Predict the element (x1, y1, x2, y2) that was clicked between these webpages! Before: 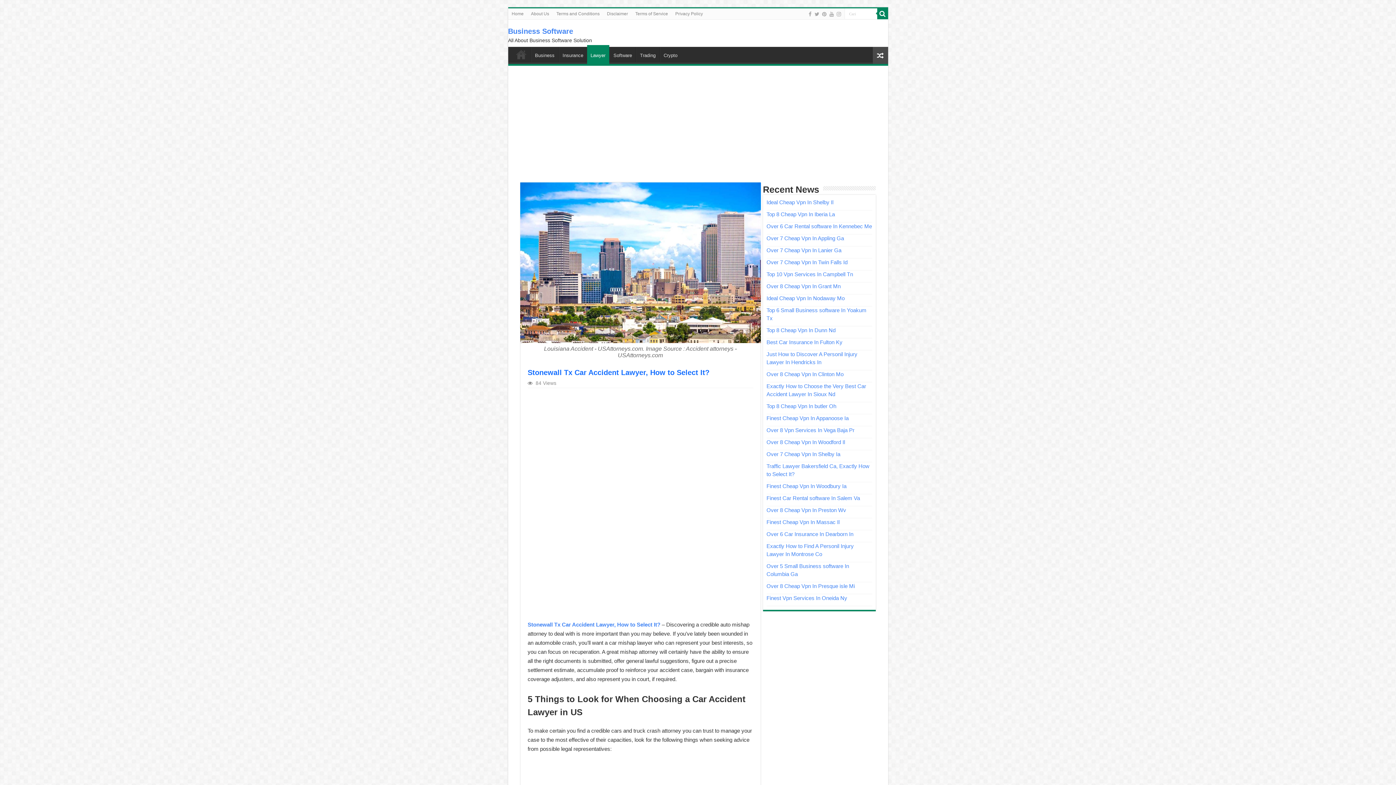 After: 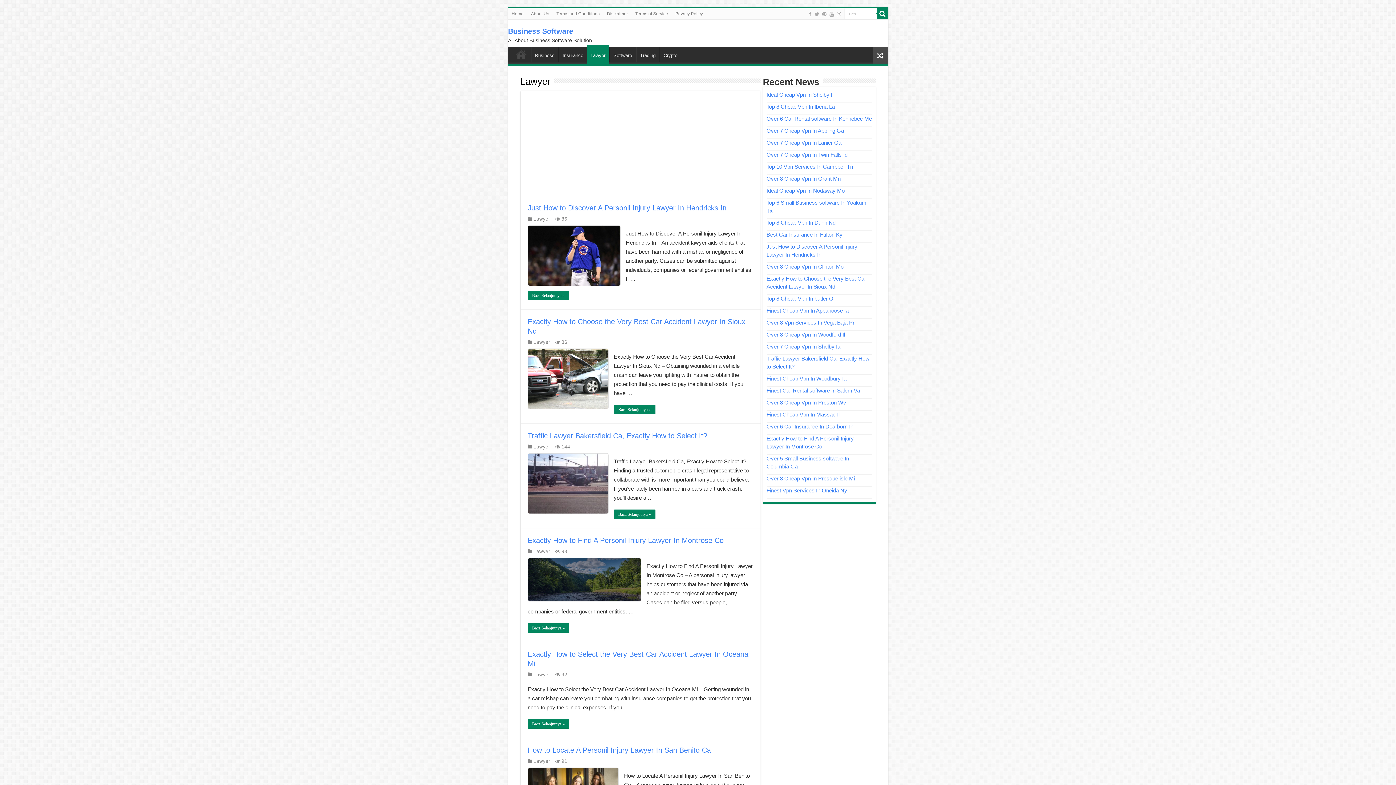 Action: bbox: (587, 45, 609, 64) label: Lawyer